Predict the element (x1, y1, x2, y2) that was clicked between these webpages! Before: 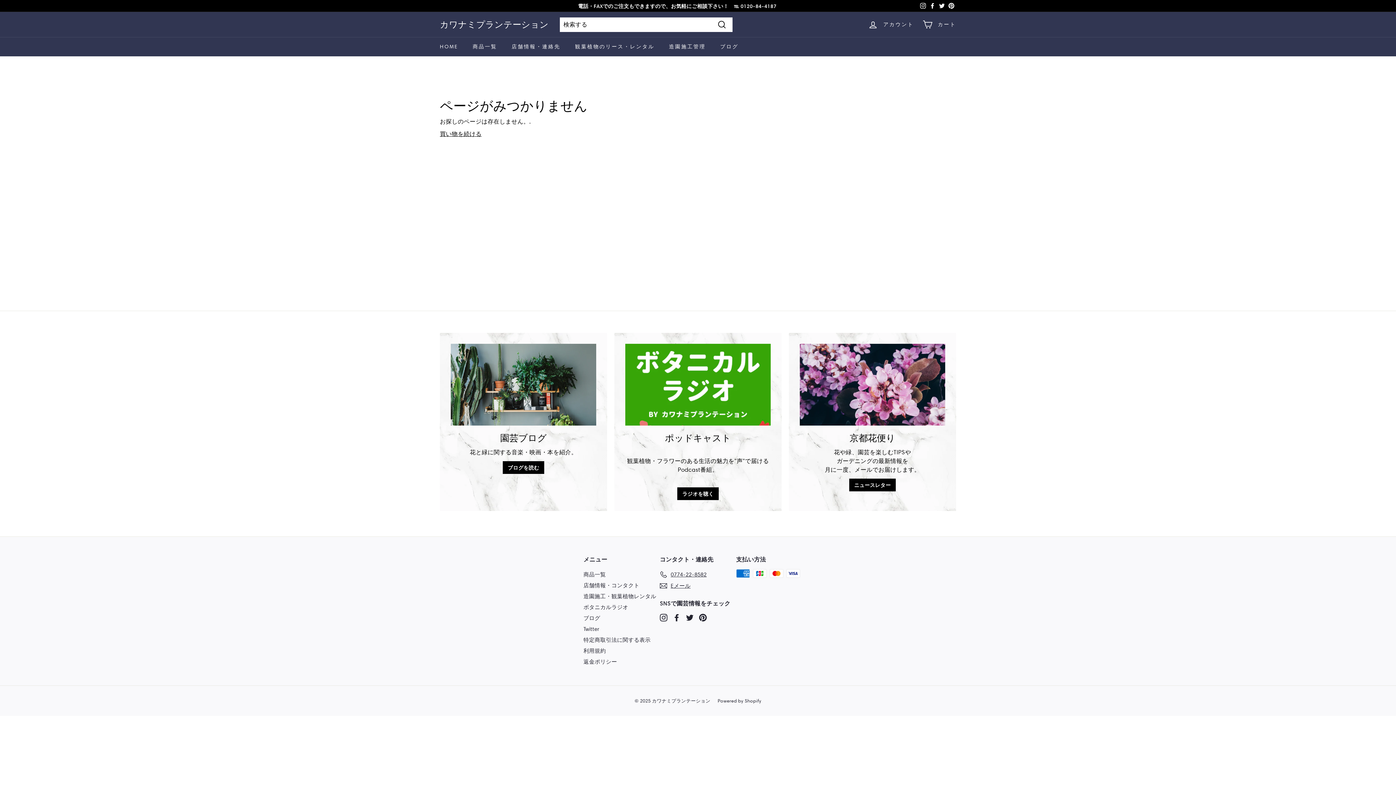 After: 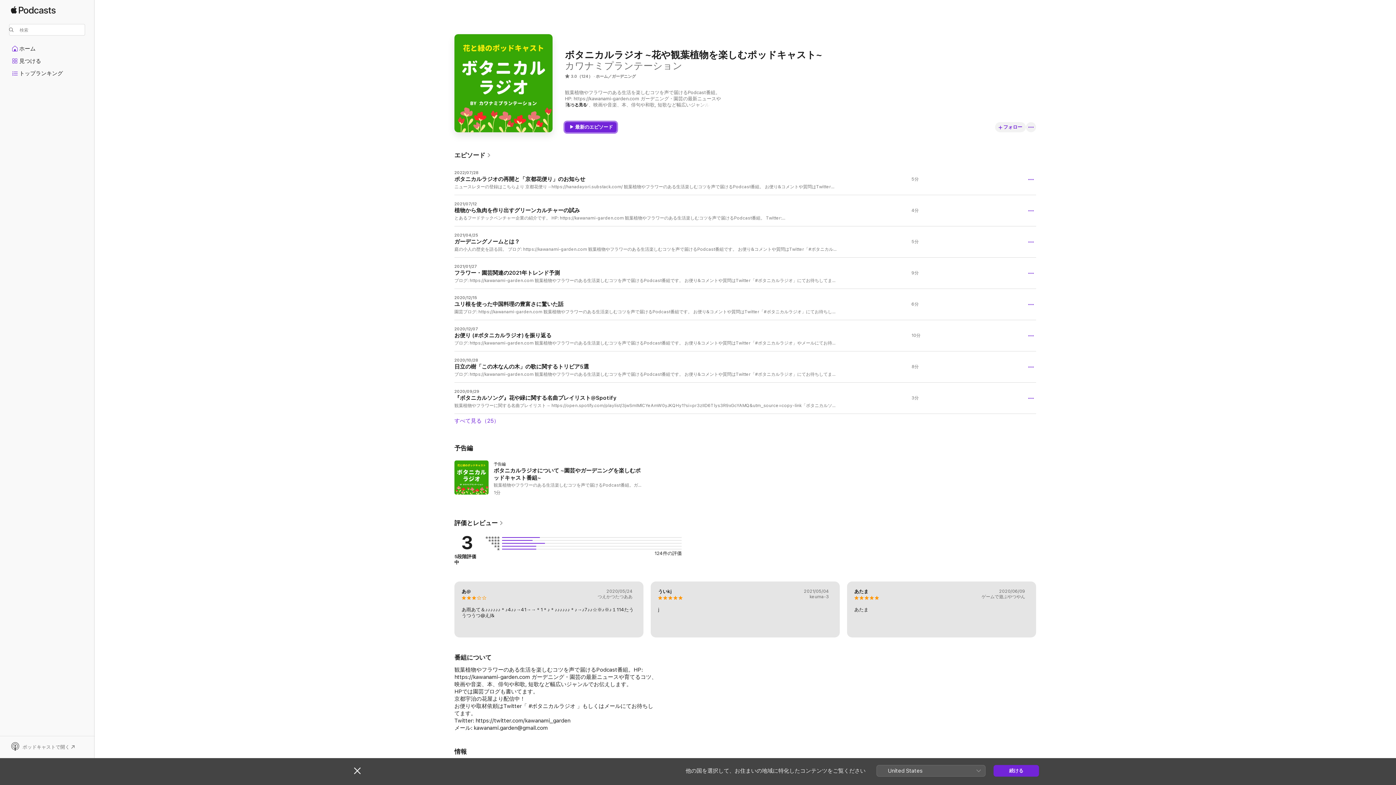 Action: label: ポッドキャスト bbox: (625, 344, 770, 425)